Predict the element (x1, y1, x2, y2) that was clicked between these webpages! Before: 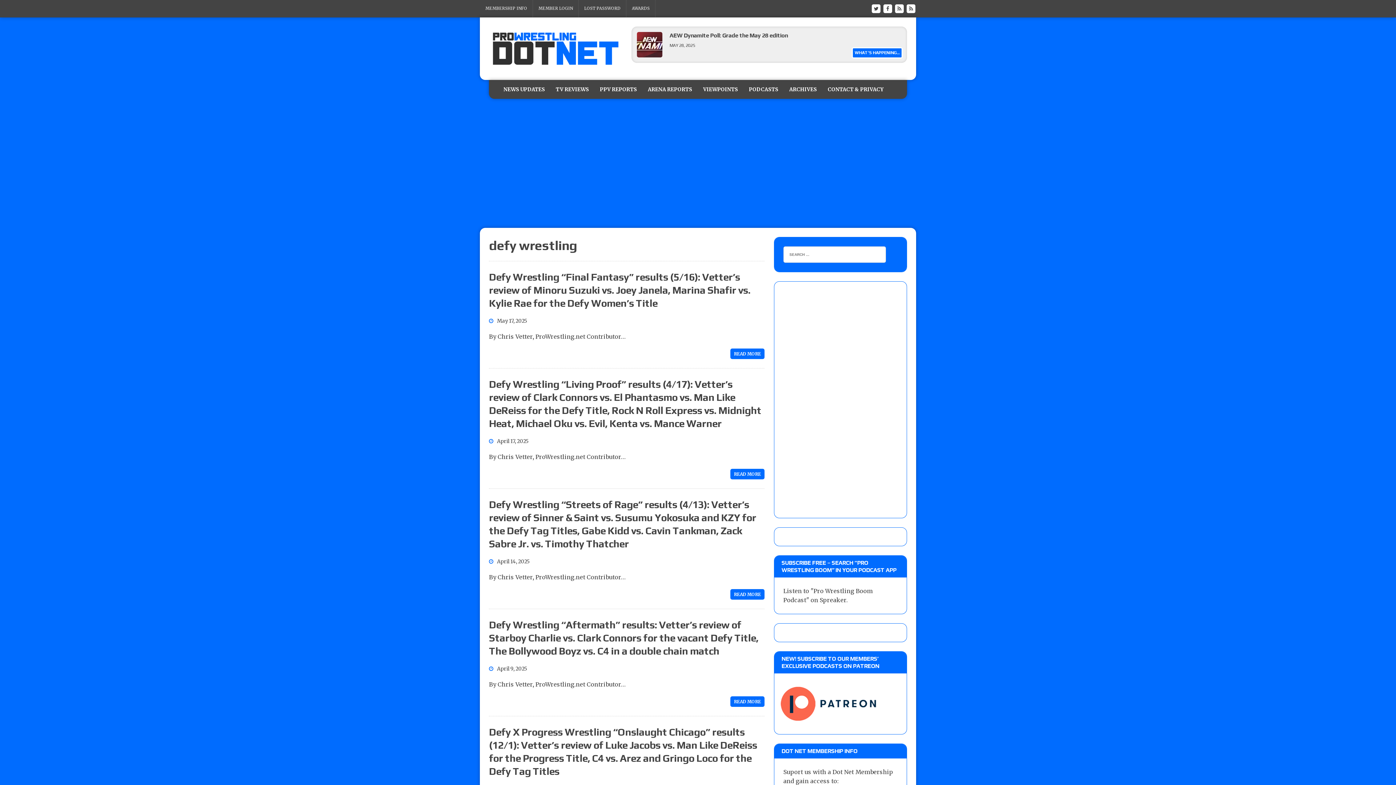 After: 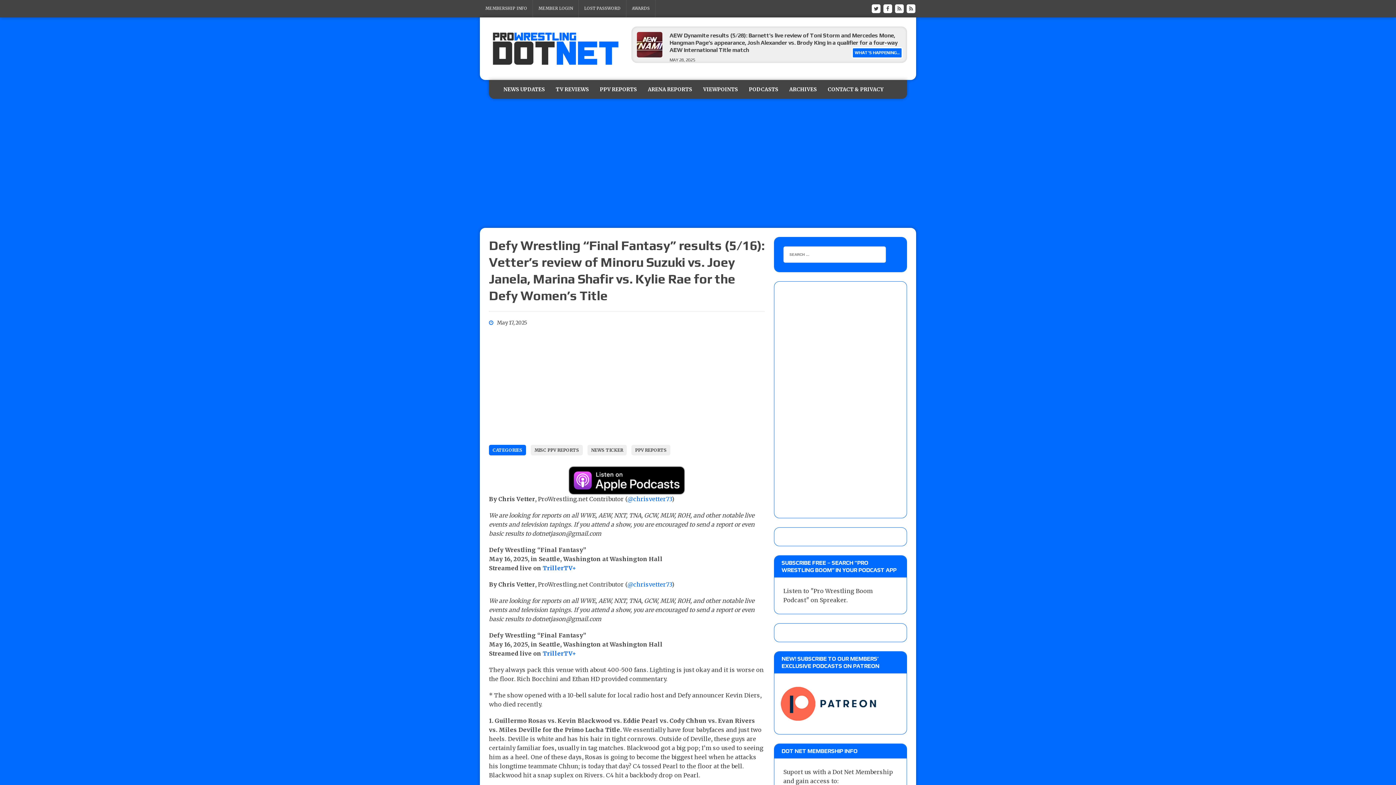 Action: bbox: (489, 271, 750, 309) label: Defy Wrestling “Final Fantasy” results (5/16): Vetter’s review of Minoru Suzuki vs. Joey Janela, Marina Shafir vs. Kylie Rae for the Defy Women’s Title